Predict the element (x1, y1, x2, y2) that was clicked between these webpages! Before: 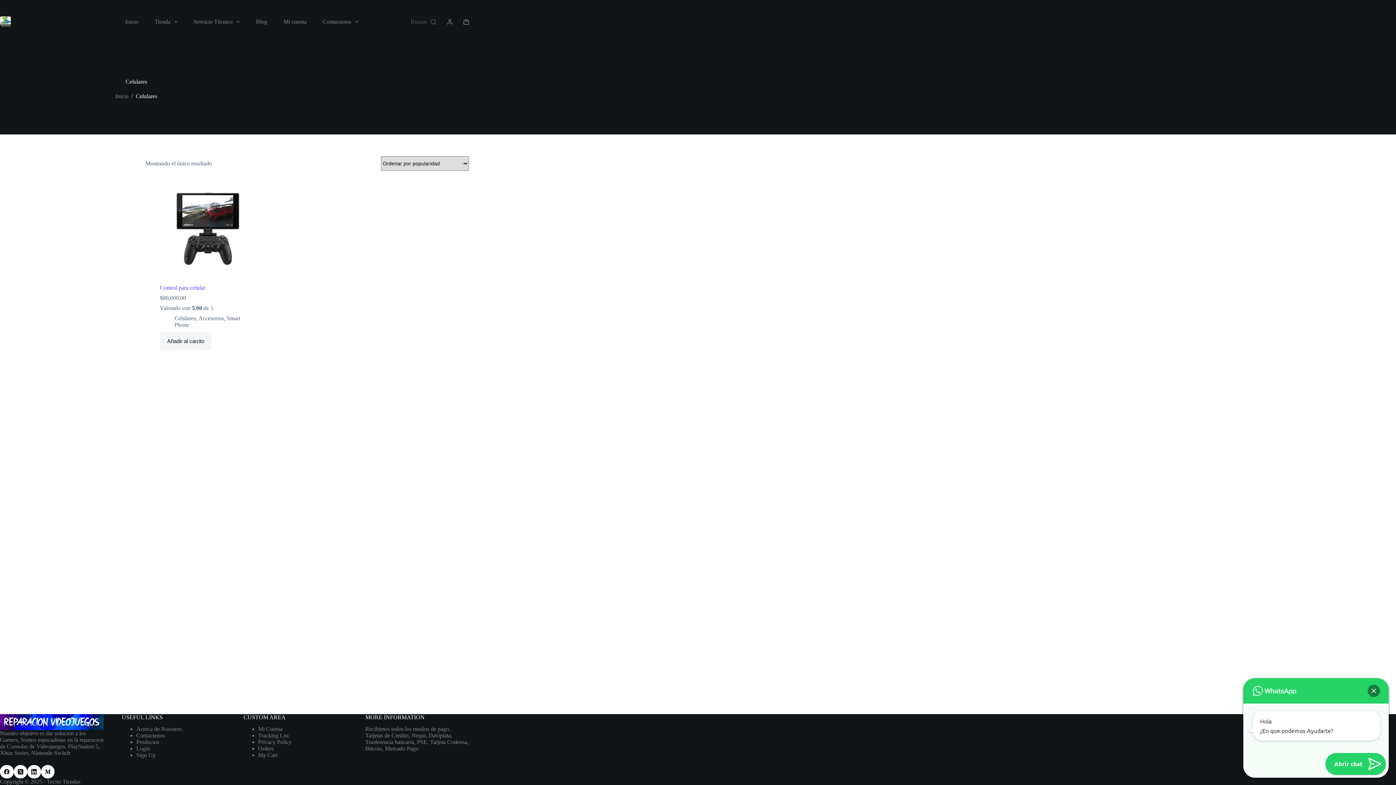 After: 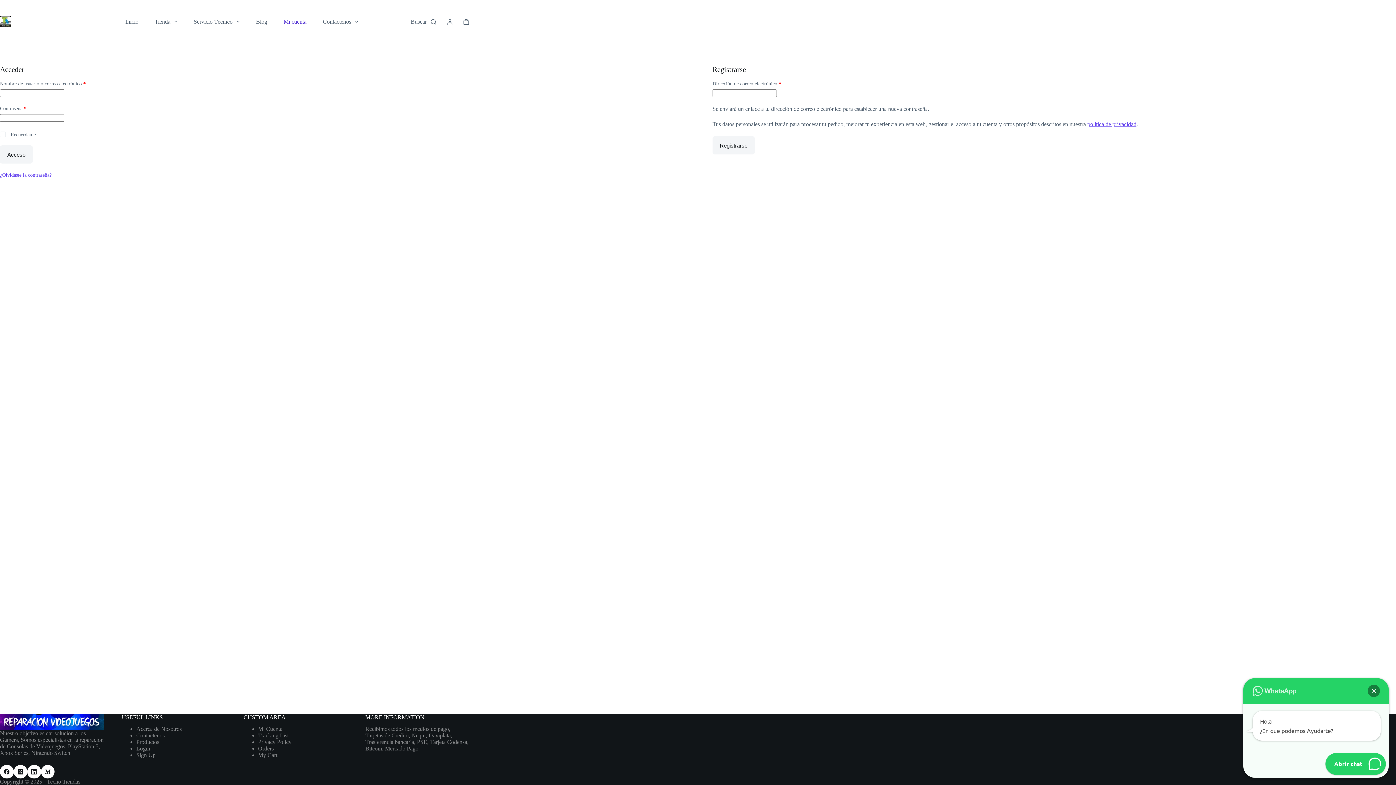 Action: label: Contactenos bbox: (136, 732, 164, 739)